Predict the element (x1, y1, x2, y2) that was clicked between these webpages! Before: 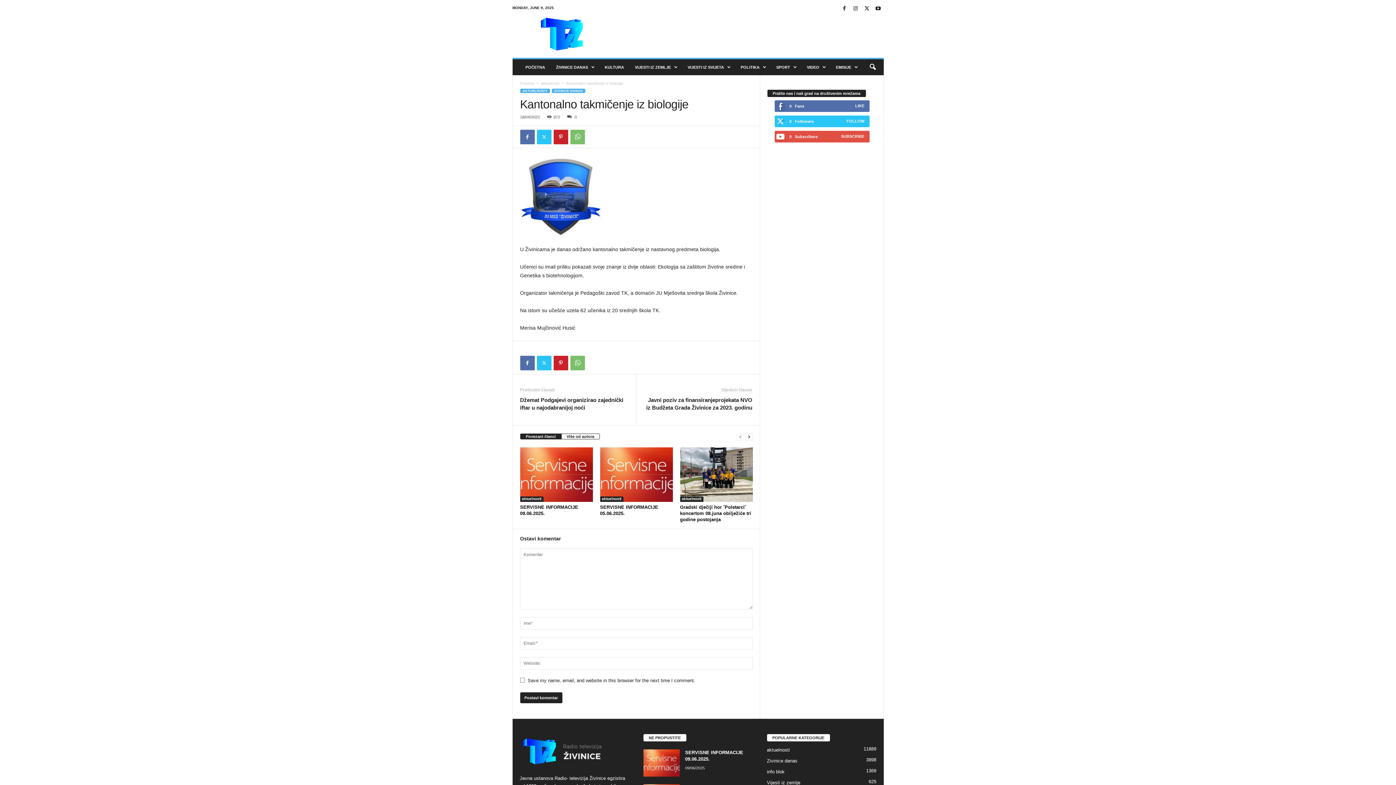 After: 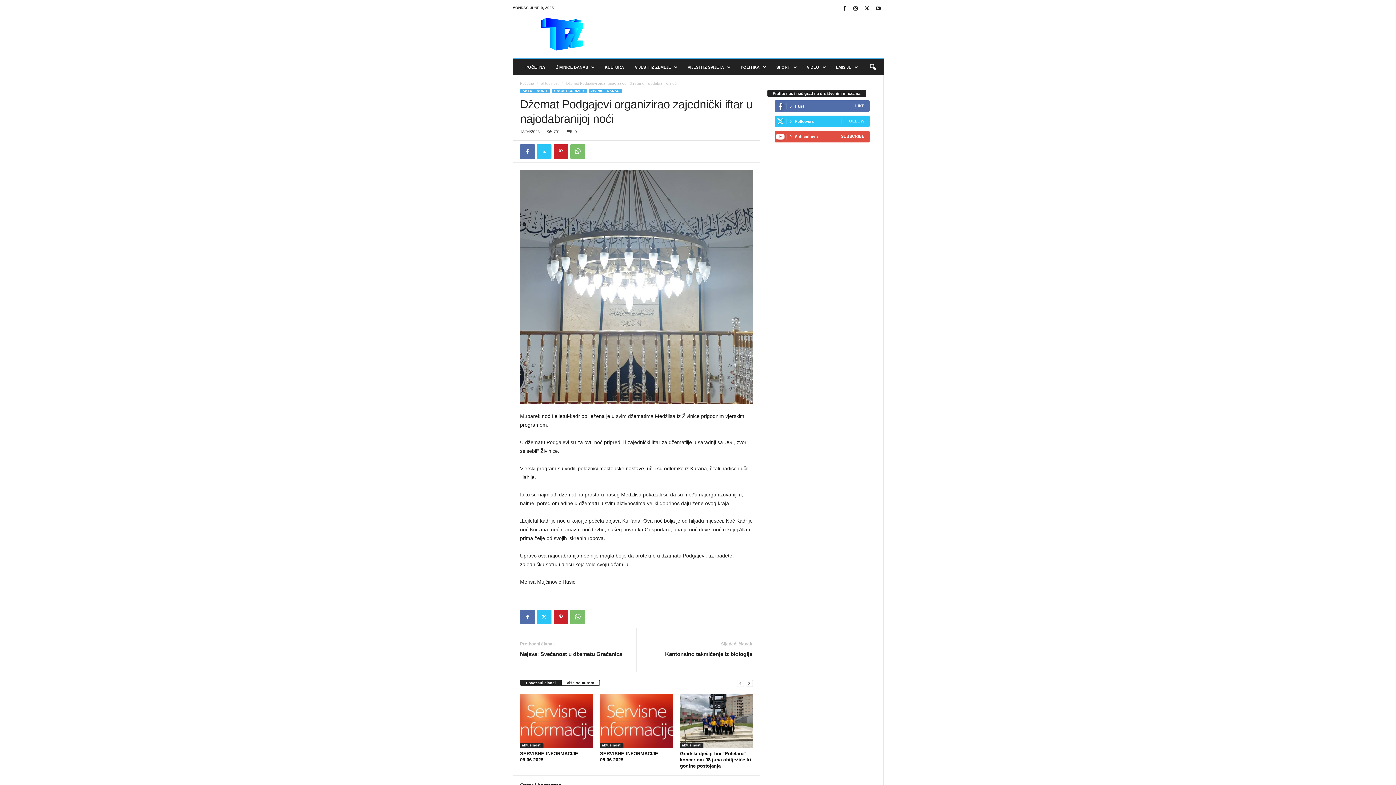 Action: label: Džemat Podgajevi organizirao zajednički iftar u najodabranijoj noći bbox: (520, 396, 629, 411)